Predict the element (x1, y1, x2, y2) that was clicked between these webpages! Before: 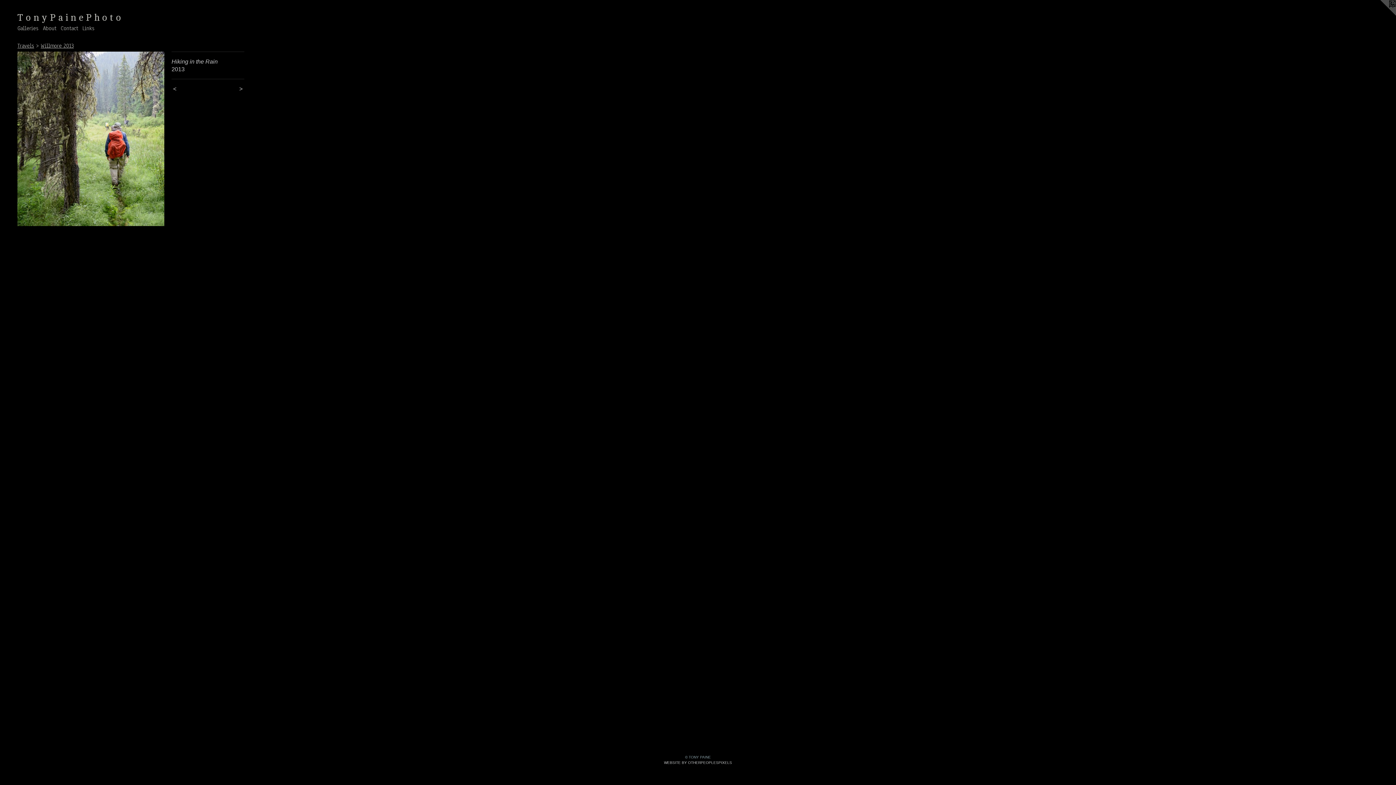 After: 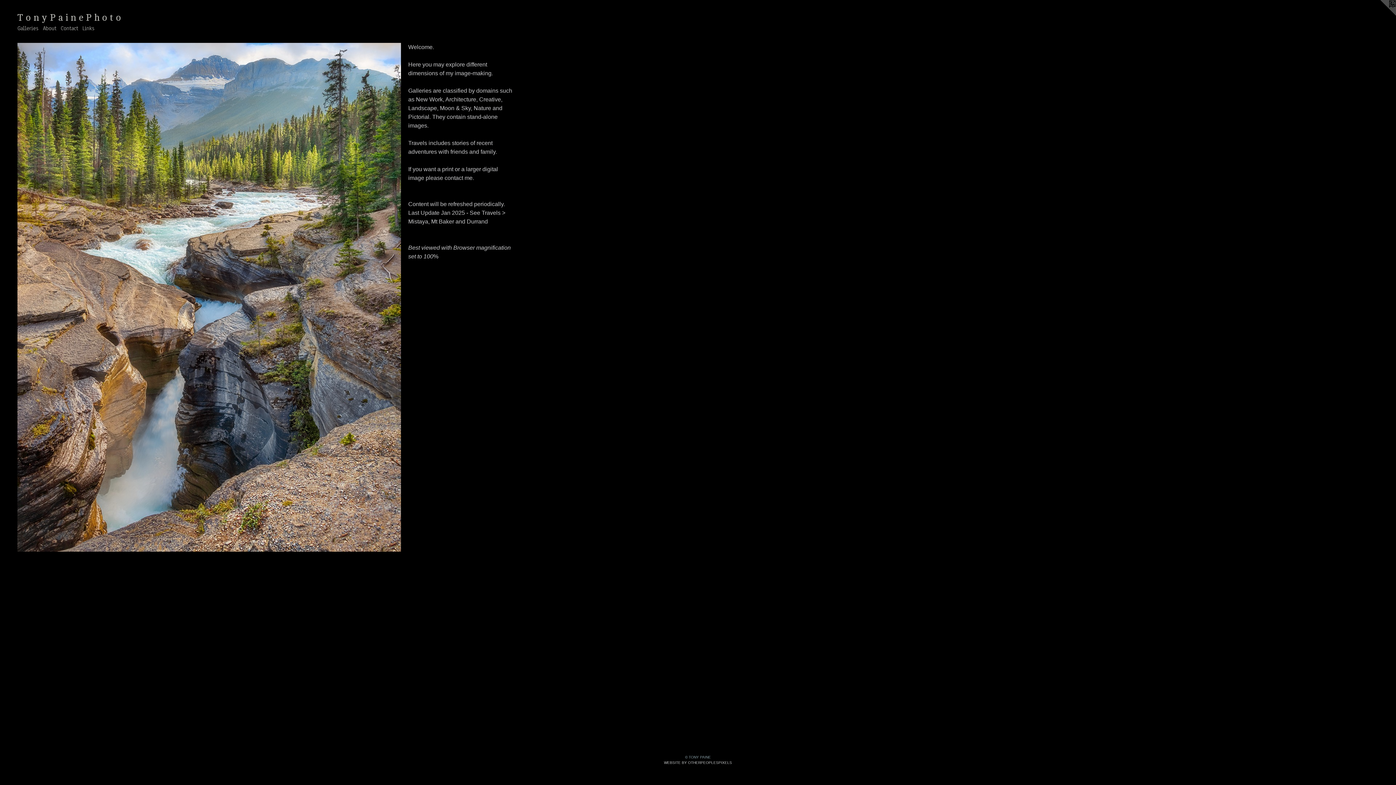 Action: bbox: (17, 13, 1378, 25) label: T o n y P a i n e P h o t o